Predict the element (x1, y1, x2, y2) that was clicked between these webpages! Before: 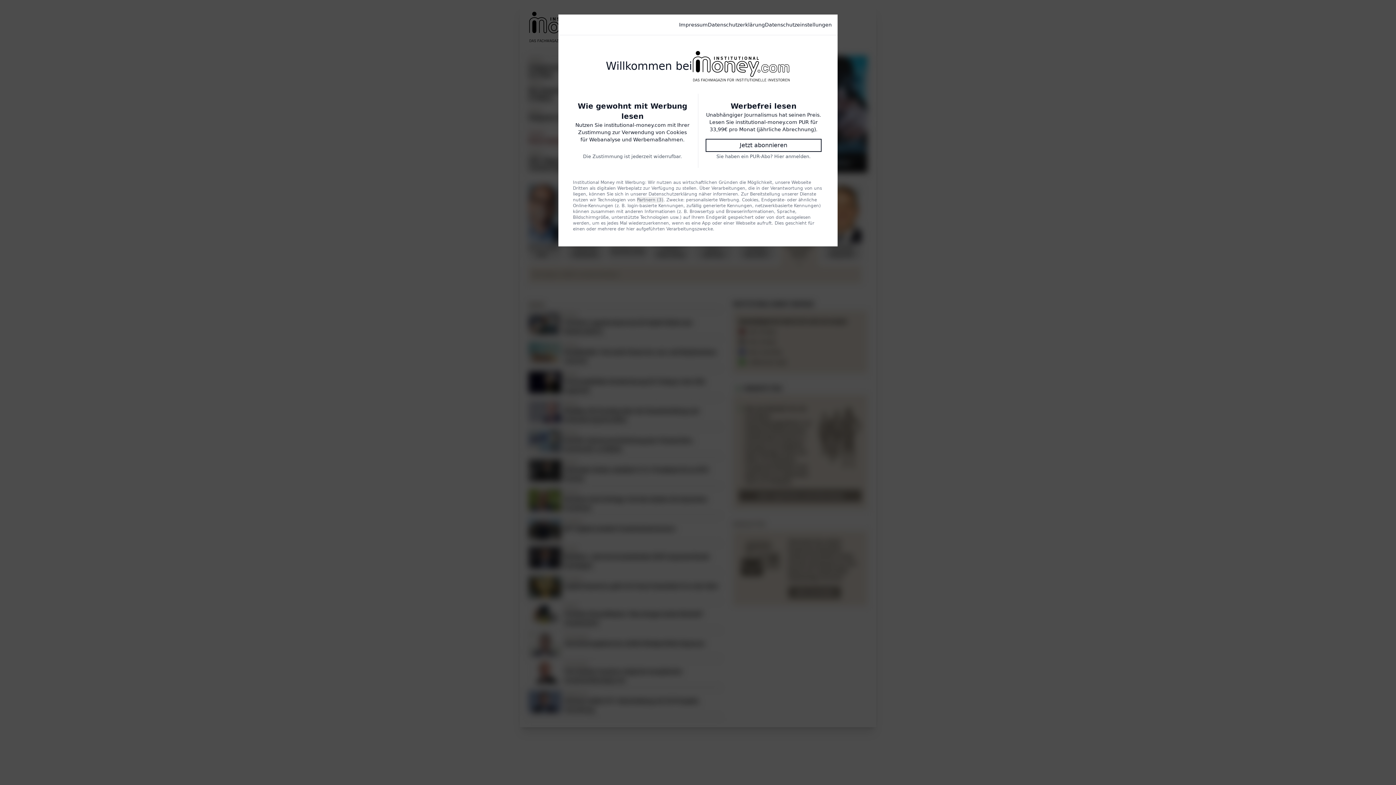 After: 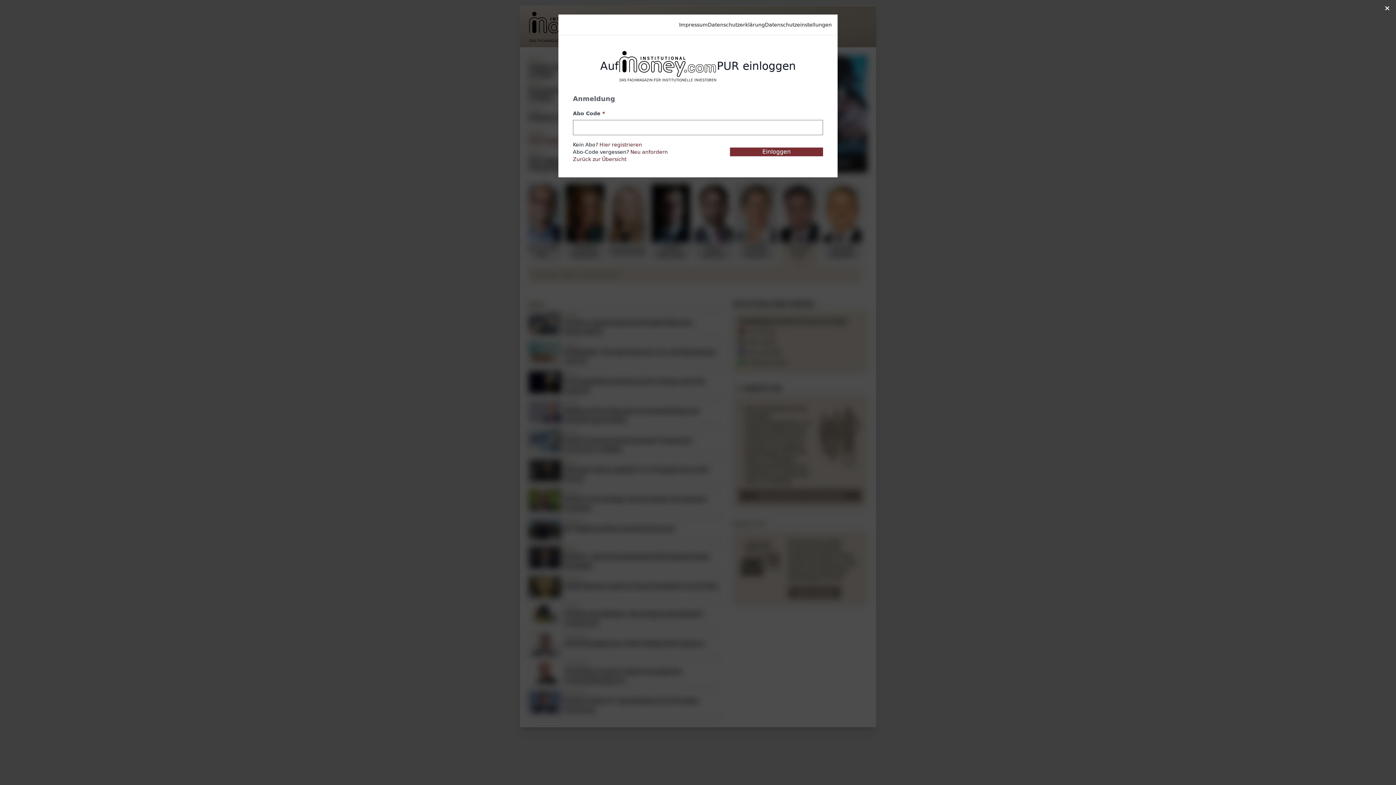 Action: bbox: (774, 153, 810, 160) label: Hier anmelden.